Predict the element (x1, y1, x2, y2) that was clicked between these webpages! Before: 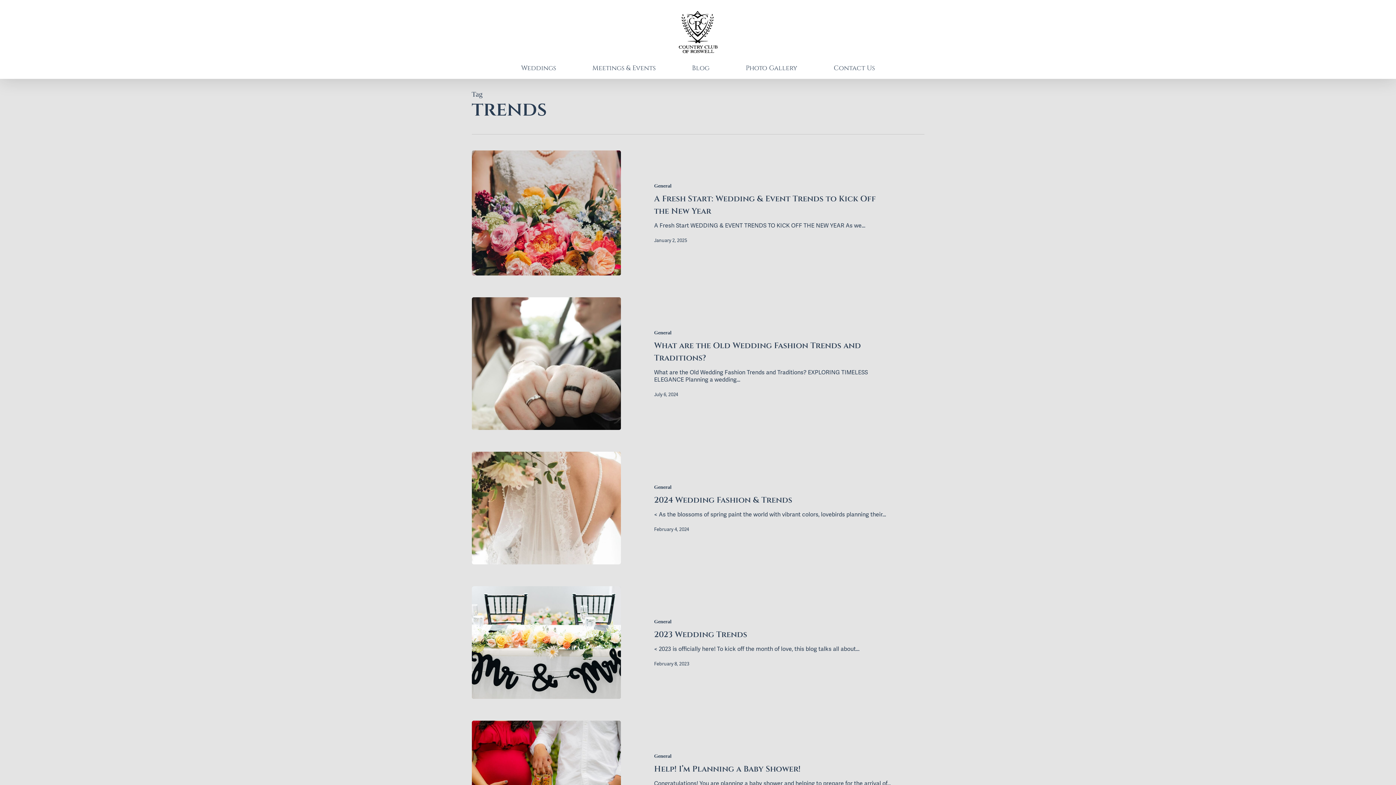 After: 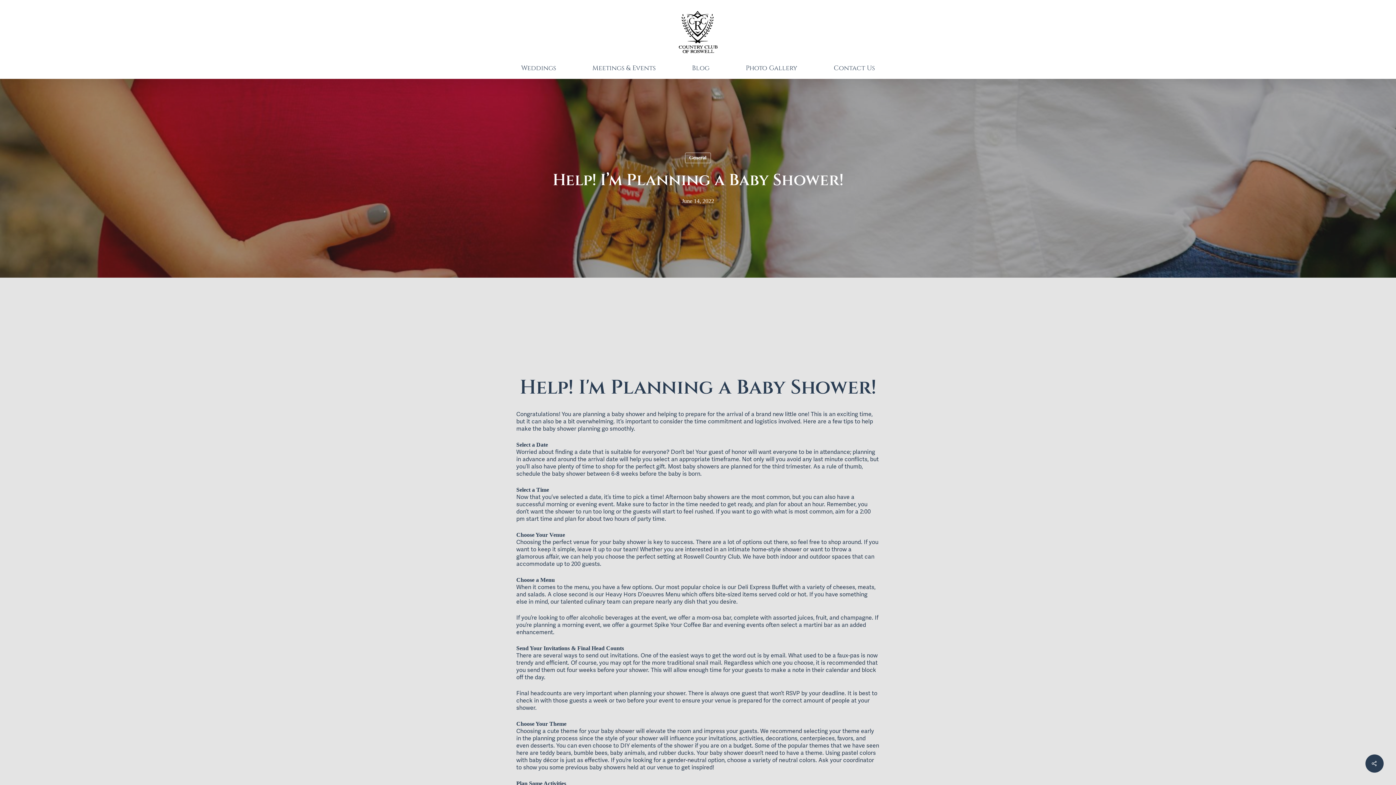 Action: bbox: (622, 721, 924, 833) label: Help! I’m Planning a Baby Shower!